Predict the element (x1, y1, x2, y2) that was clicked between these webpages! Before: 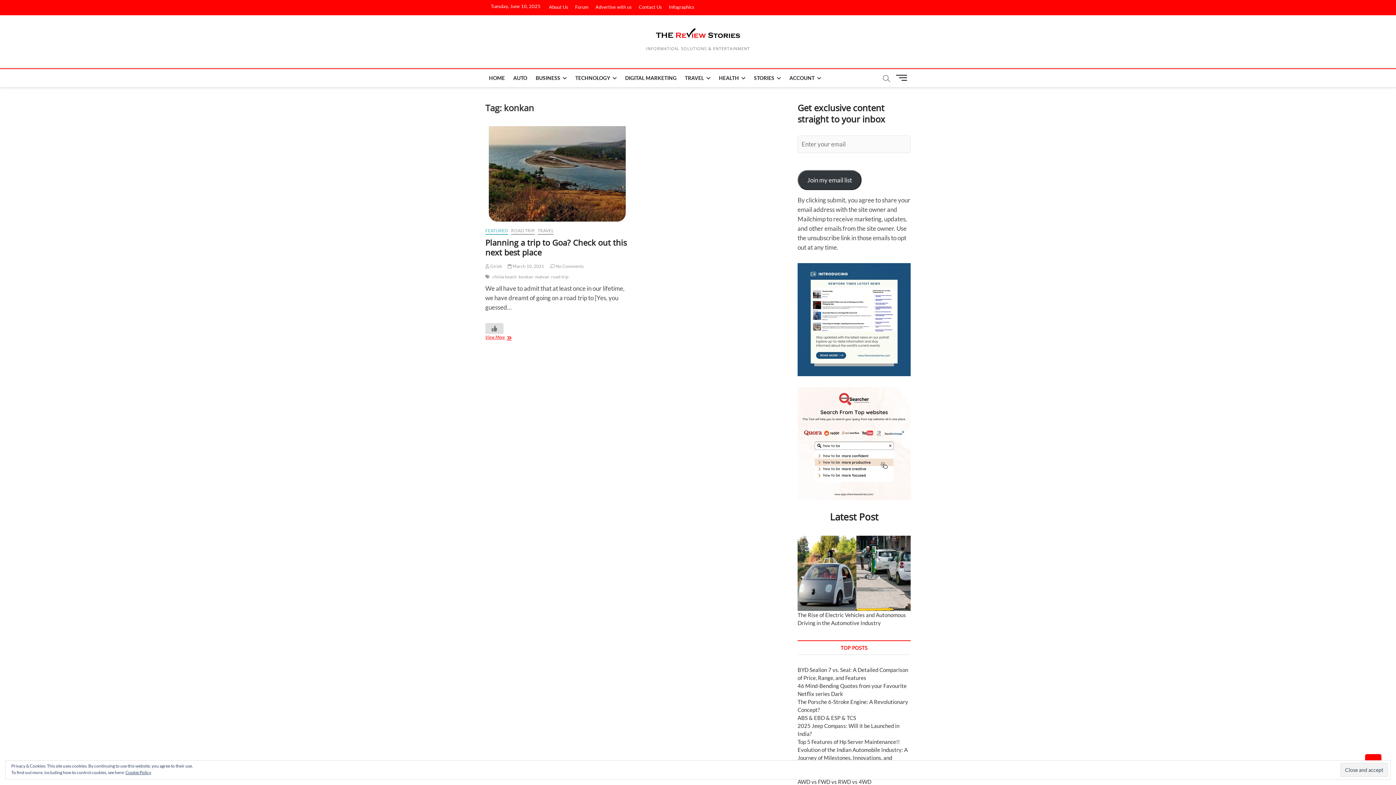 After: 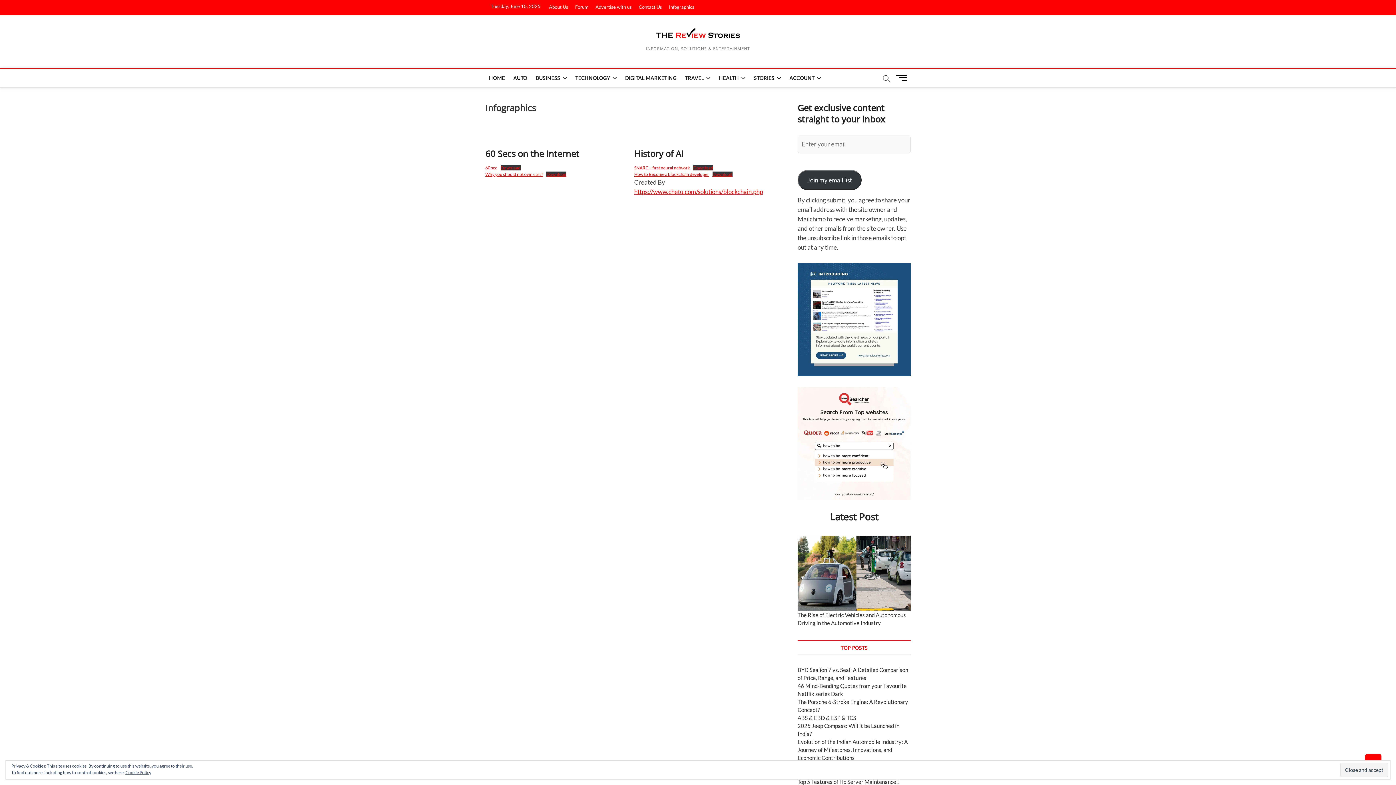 Action: label: Infographics bbox: (666, 0, 697, 14)